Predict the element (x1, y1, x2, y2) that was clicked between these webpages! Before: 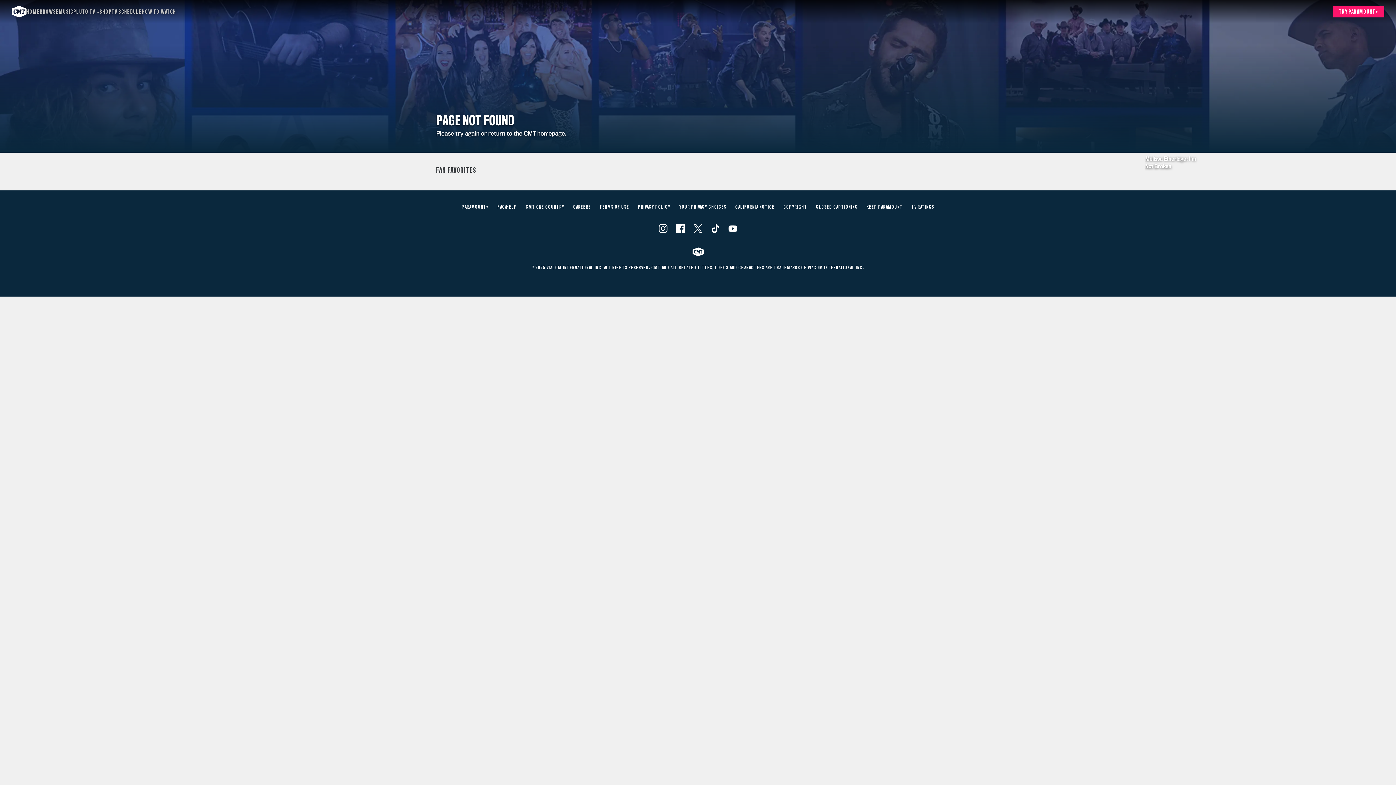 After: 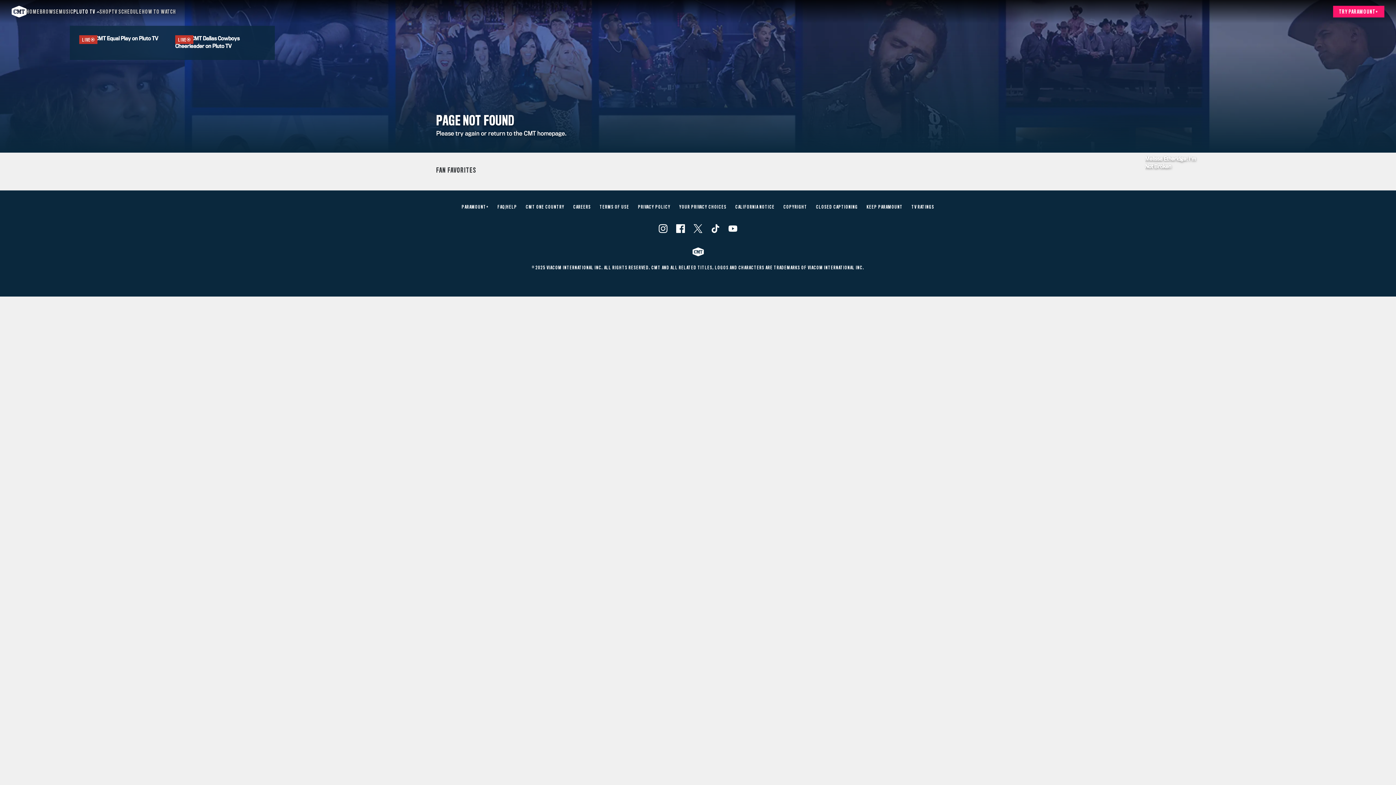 Action: label: Pluto TV bbox: (73, 1, 99, 21)